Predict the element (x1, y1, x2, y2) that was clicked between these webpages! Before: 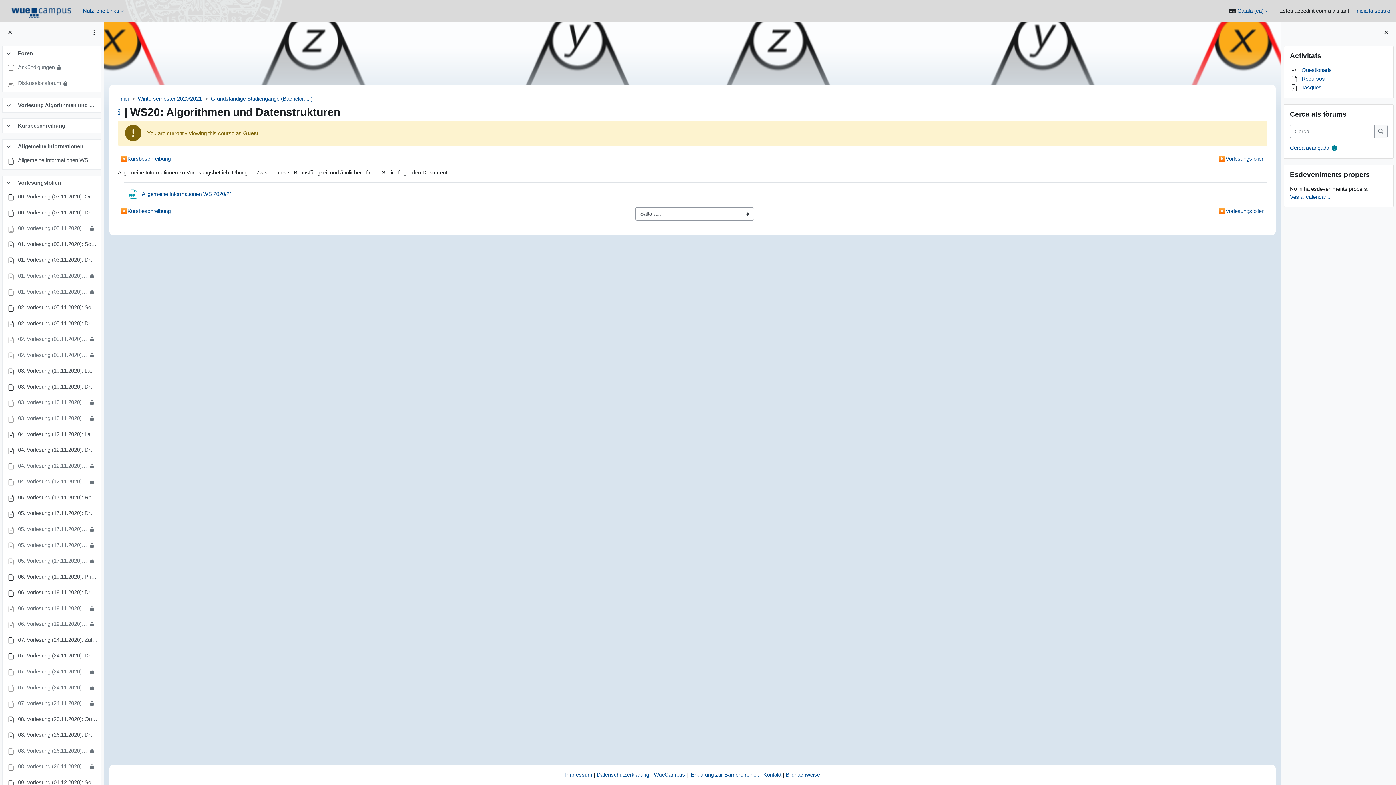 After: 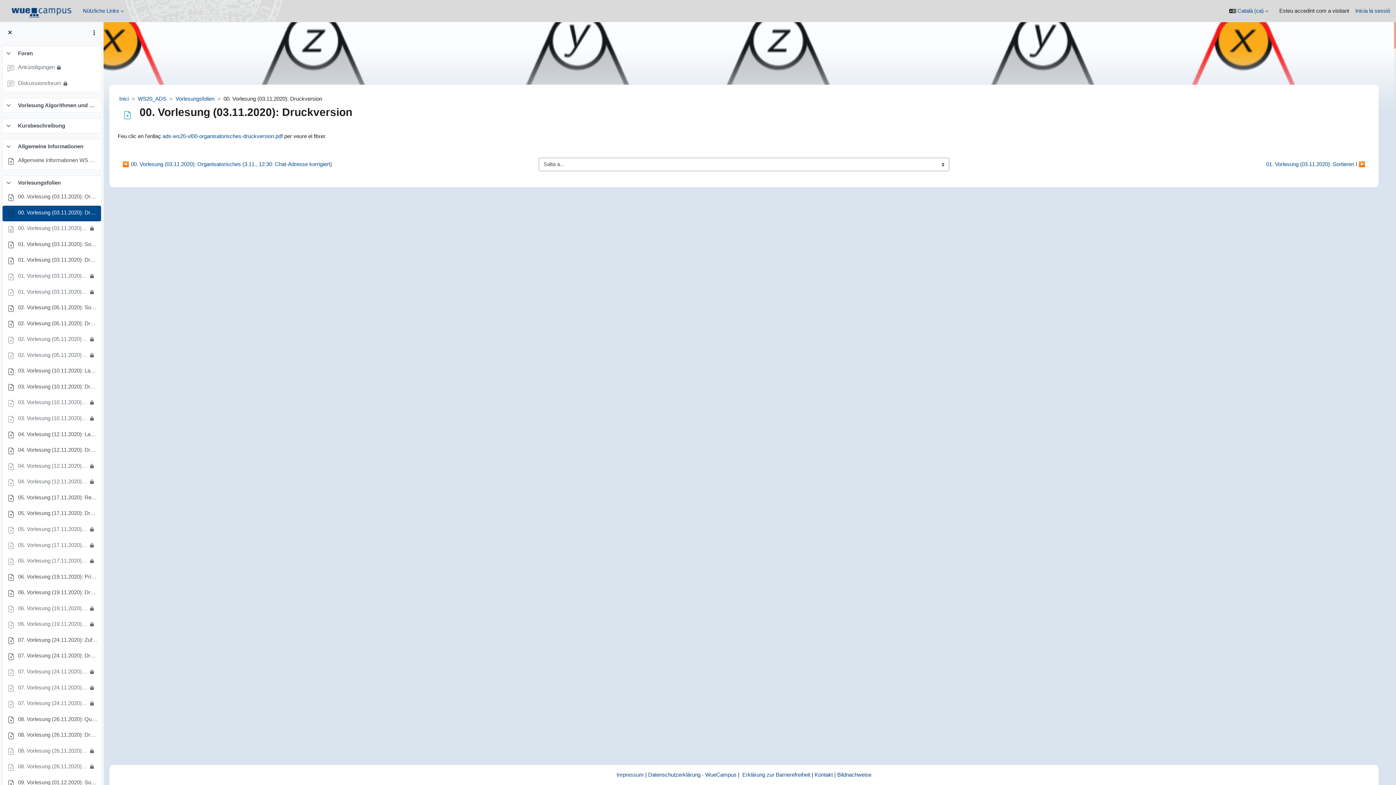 Action: label: 00. Vorlesung (03.11.2020): Druckversion bbox: (18, 208, 97, 218)